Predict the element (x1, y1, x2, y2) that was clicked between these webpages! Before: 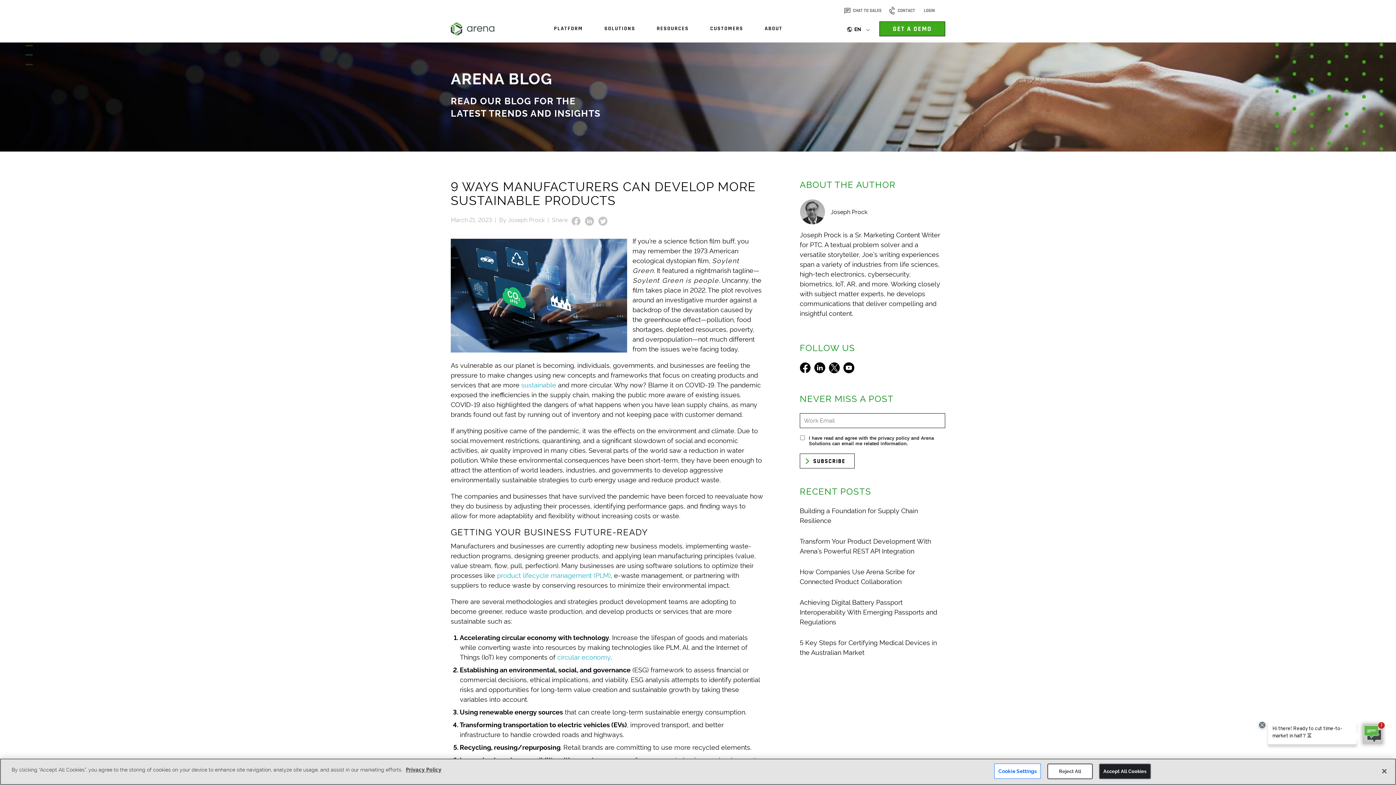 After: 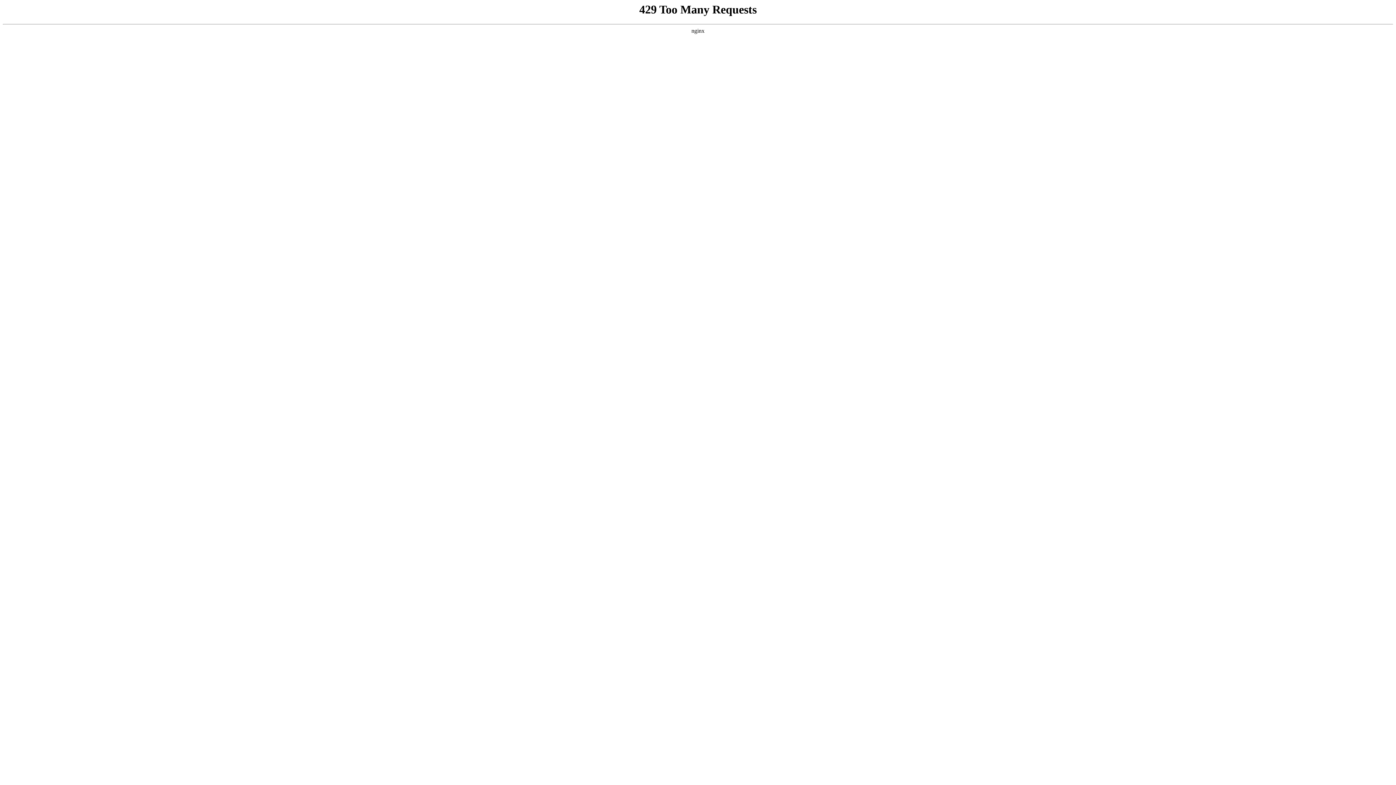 Action: bbox: (800, 567, 945, 586) label: How Companies Use Arena Scribe for Connected Product Collaboration